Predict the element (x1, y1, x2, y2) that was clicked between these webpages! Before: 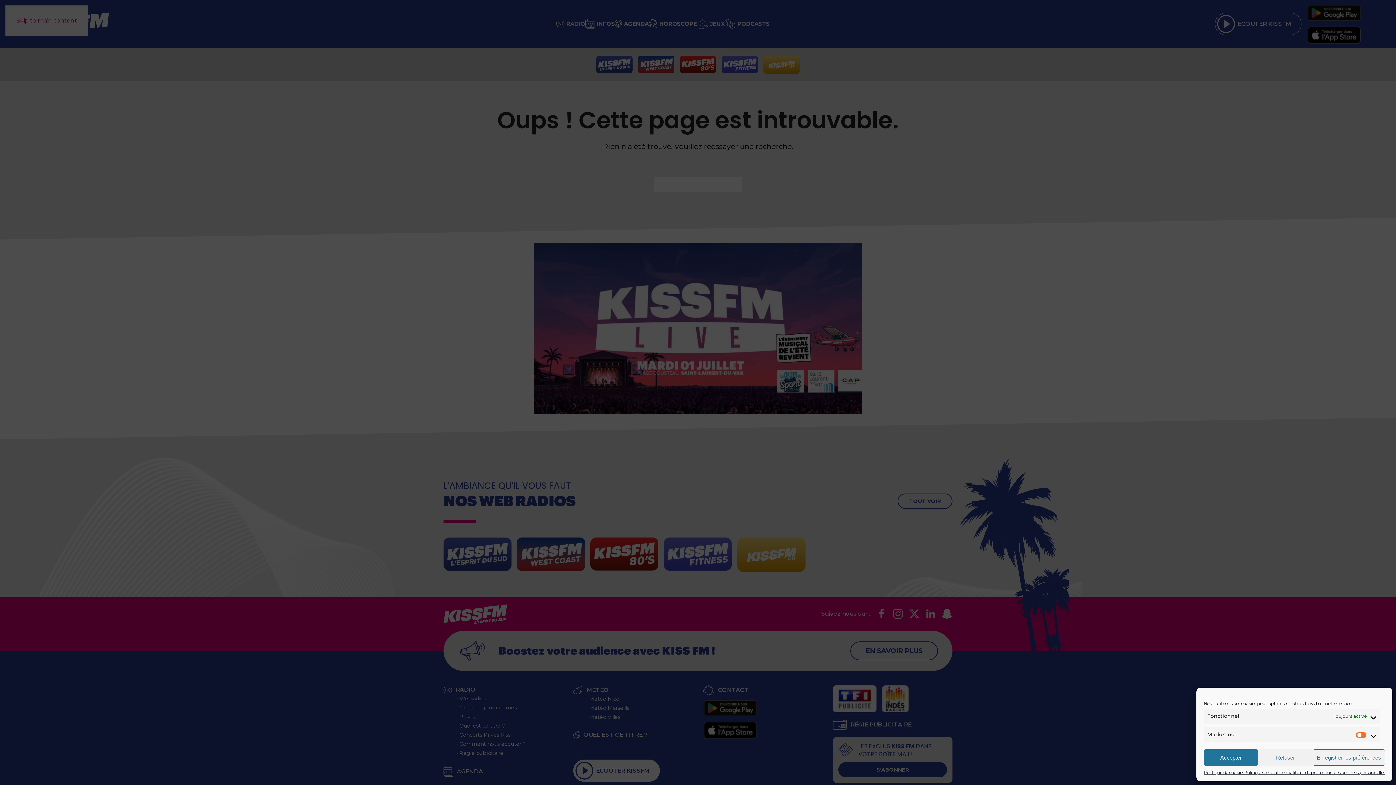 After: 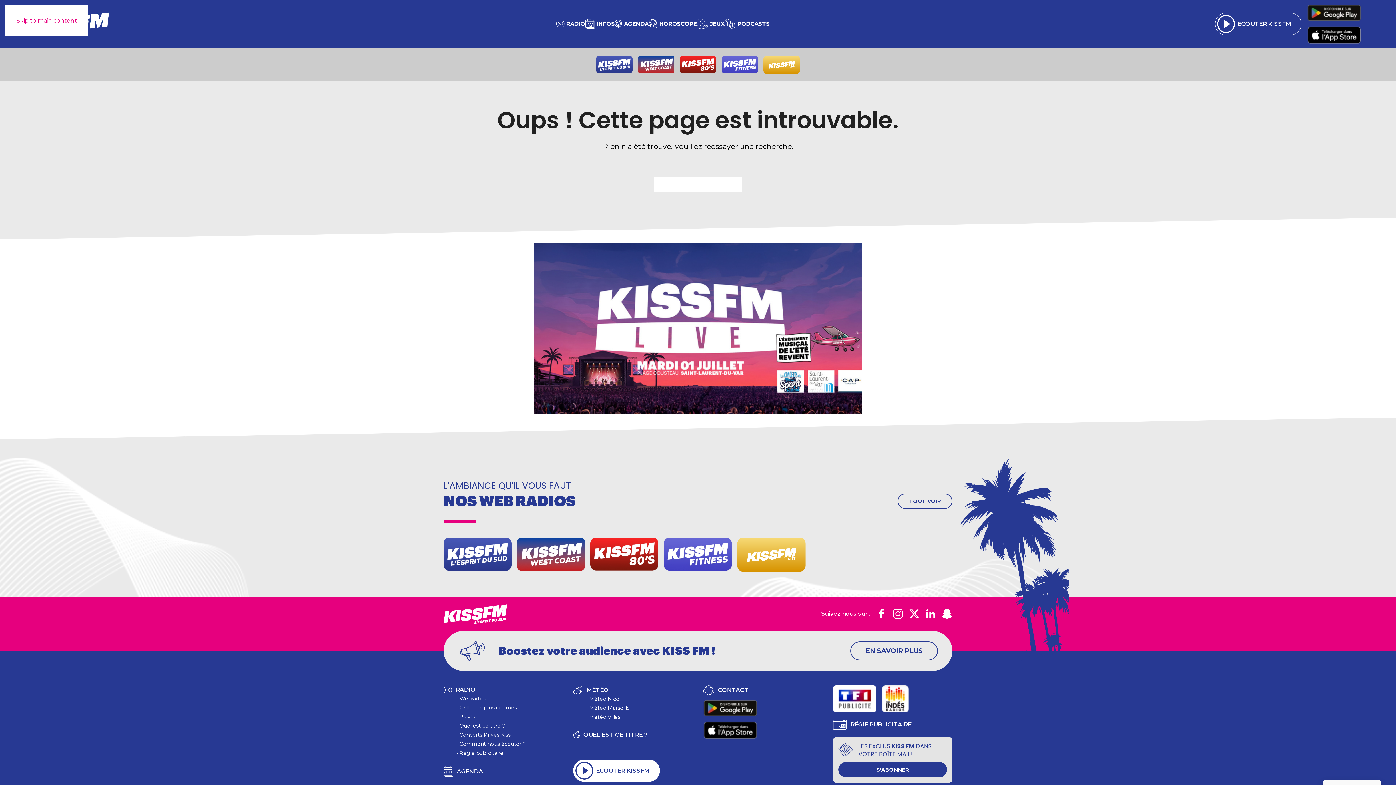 Action: bbox: (1258, 749, 1313, 766) label: Refuser